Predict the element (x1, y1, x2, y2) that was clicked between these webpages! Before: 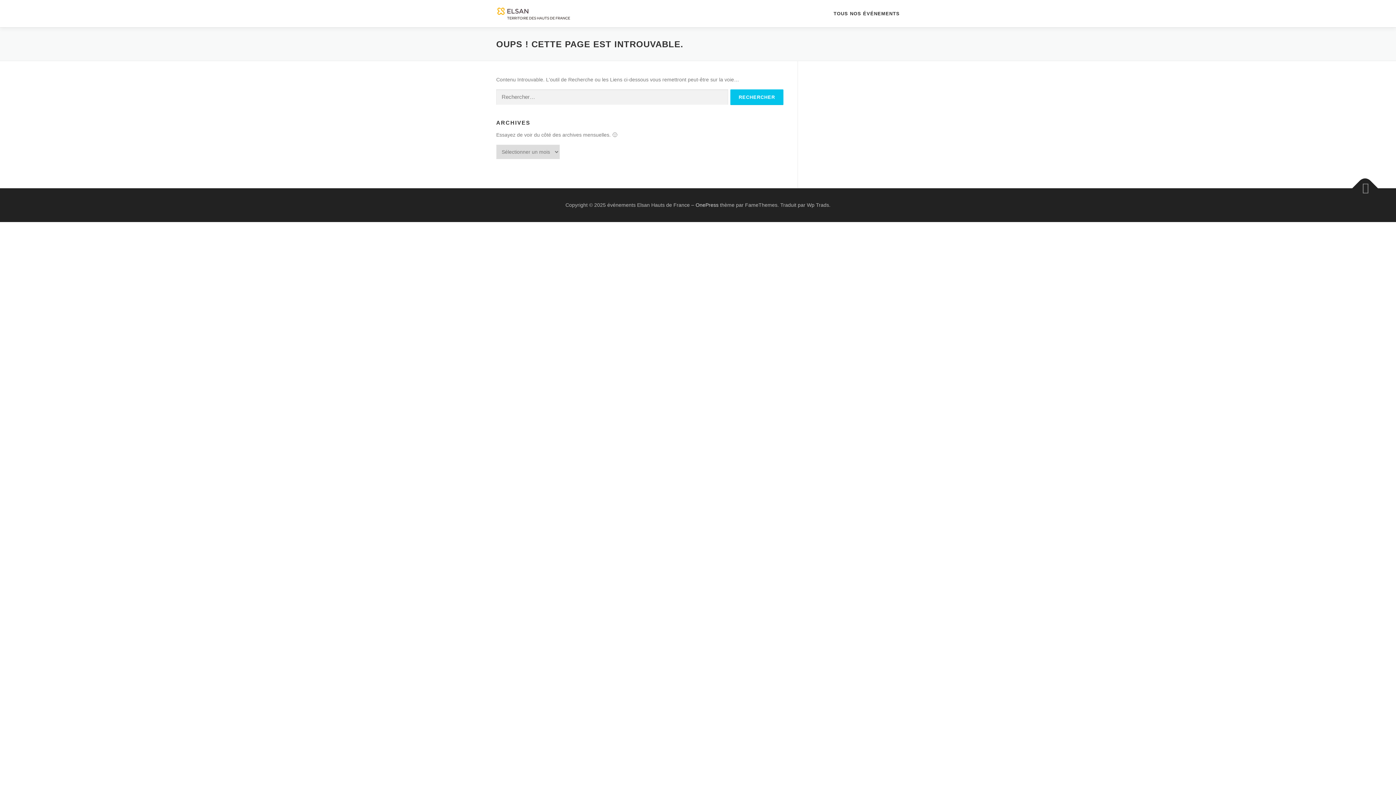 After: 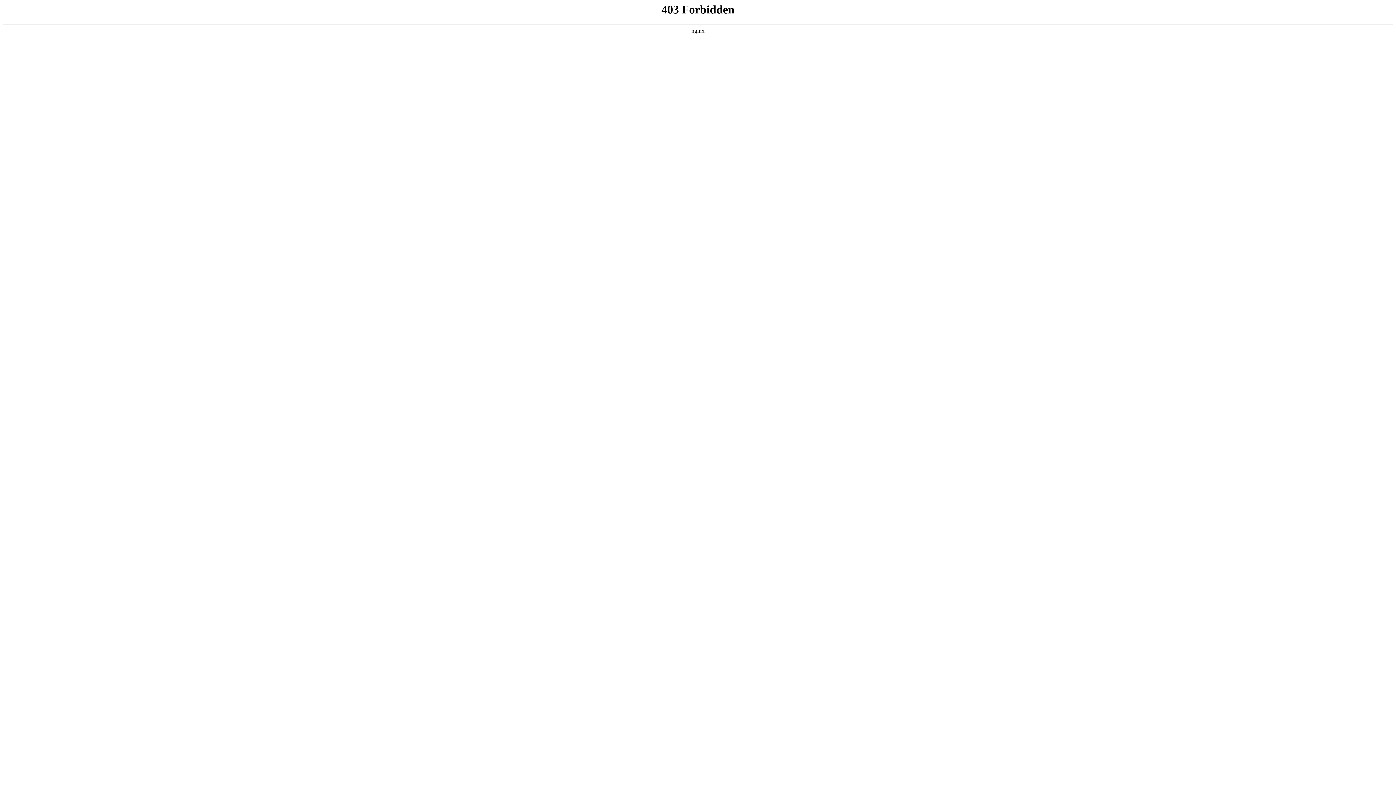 Action: bbox: (695, 202, 718, 208) label: OnePress